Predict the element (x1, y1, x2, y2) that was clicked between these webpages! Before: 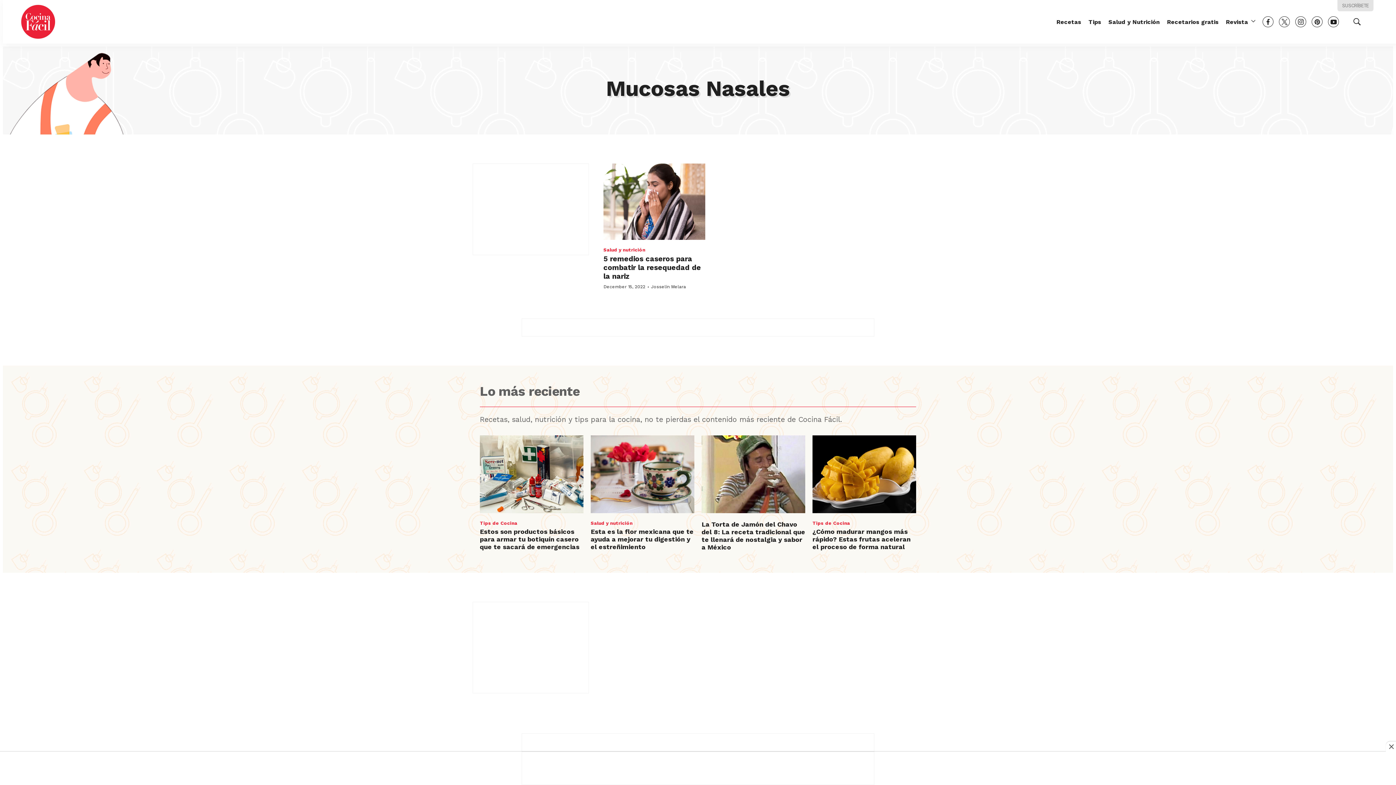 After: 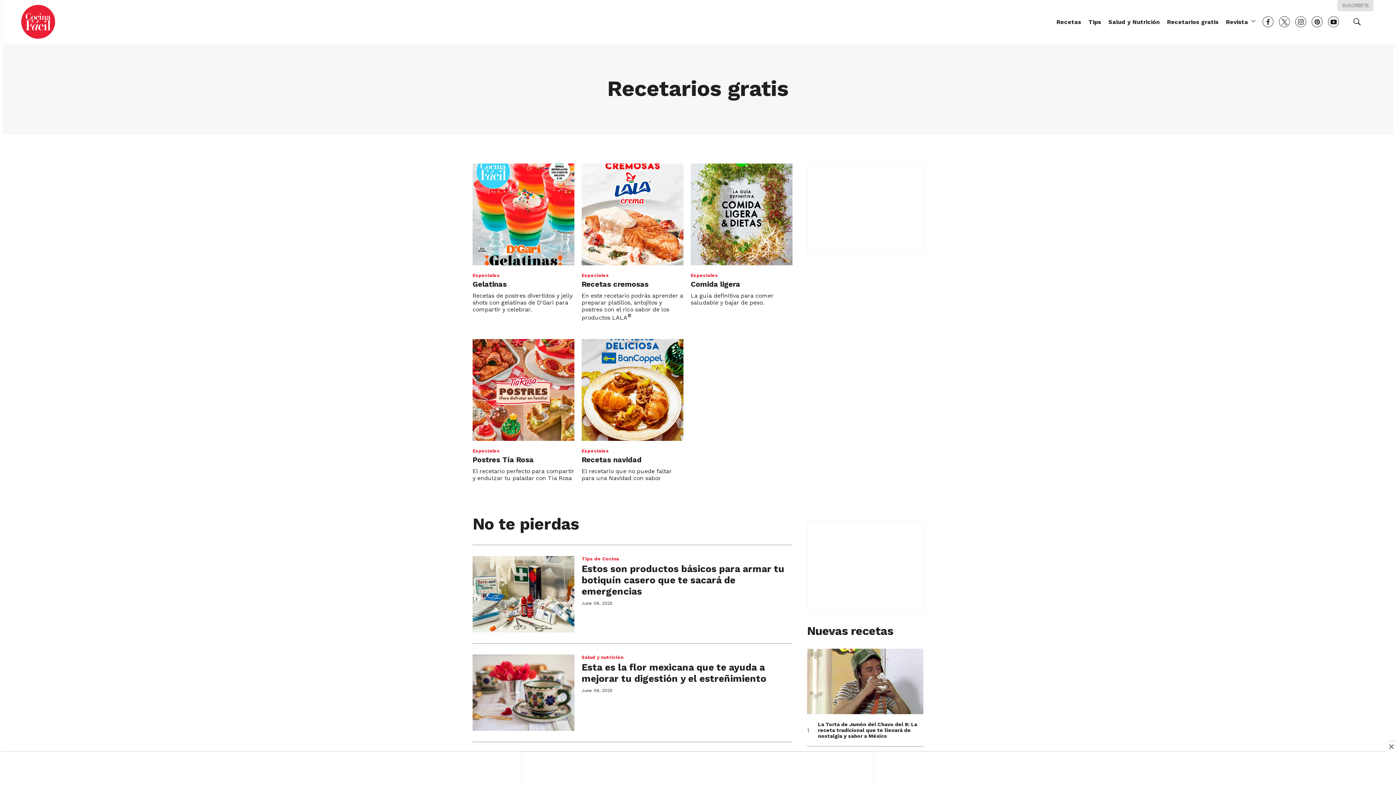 Action: label: Recetarios gratis bbox: (1167, 14, 1219, 30)